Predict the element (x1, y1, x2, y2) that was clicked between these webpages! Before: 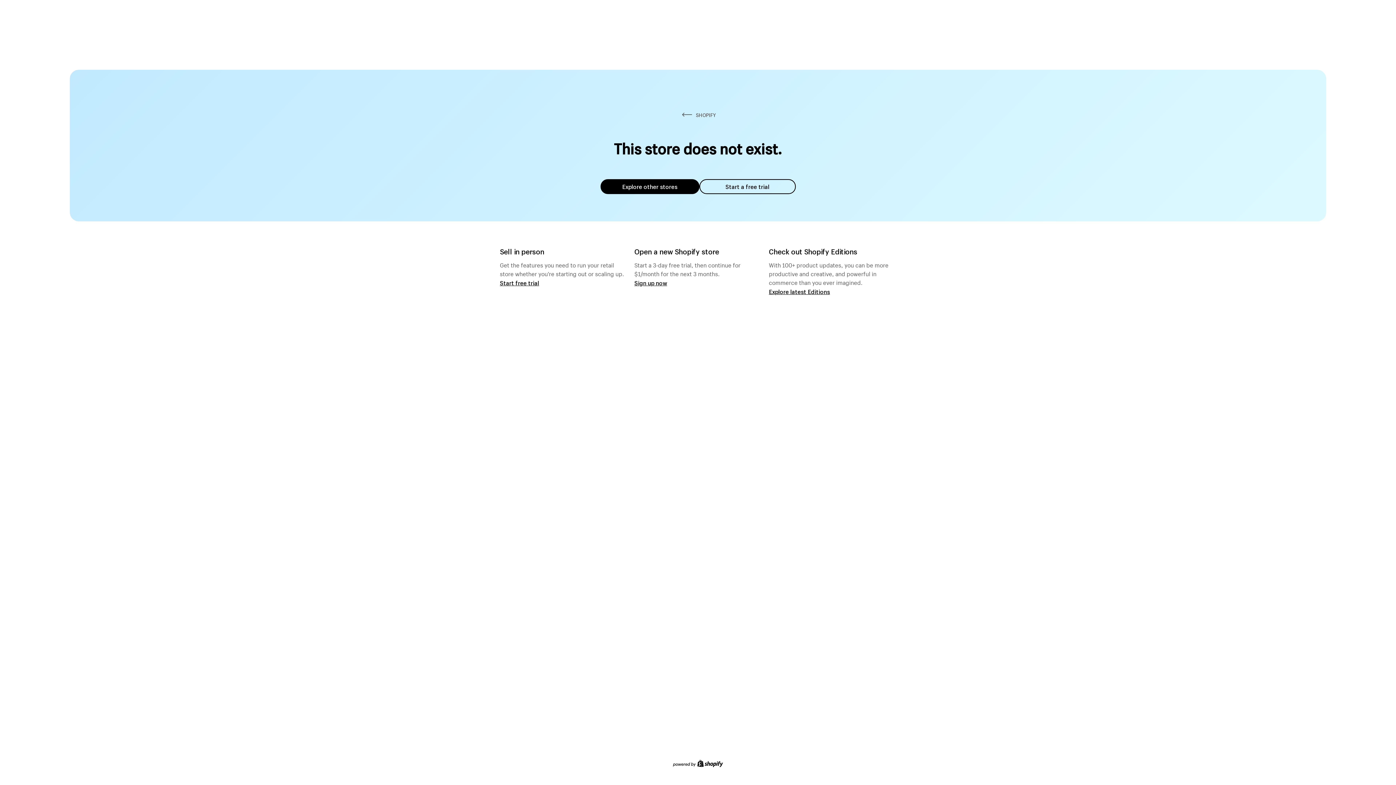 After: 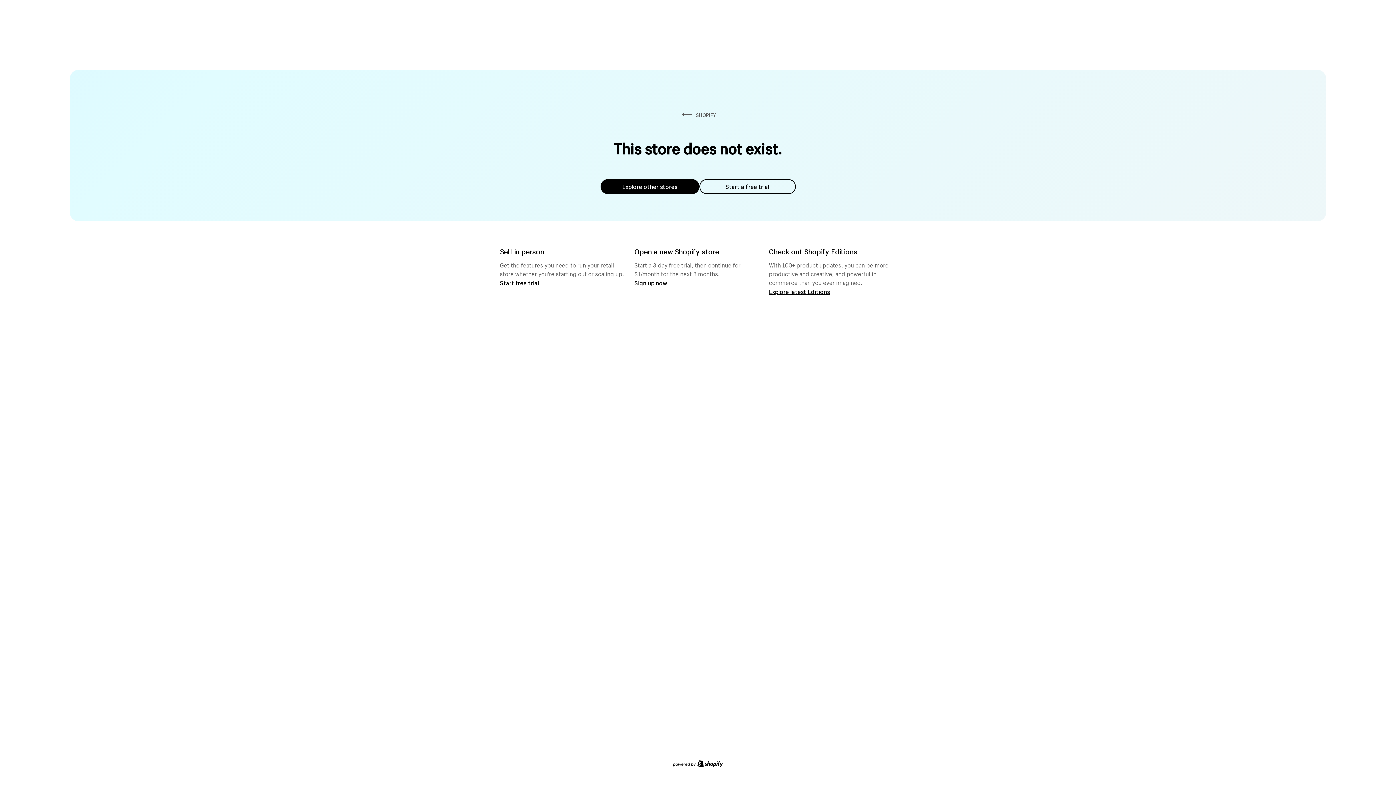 Action: bbox: (600, 179, 699, 194) label: Explore other stores